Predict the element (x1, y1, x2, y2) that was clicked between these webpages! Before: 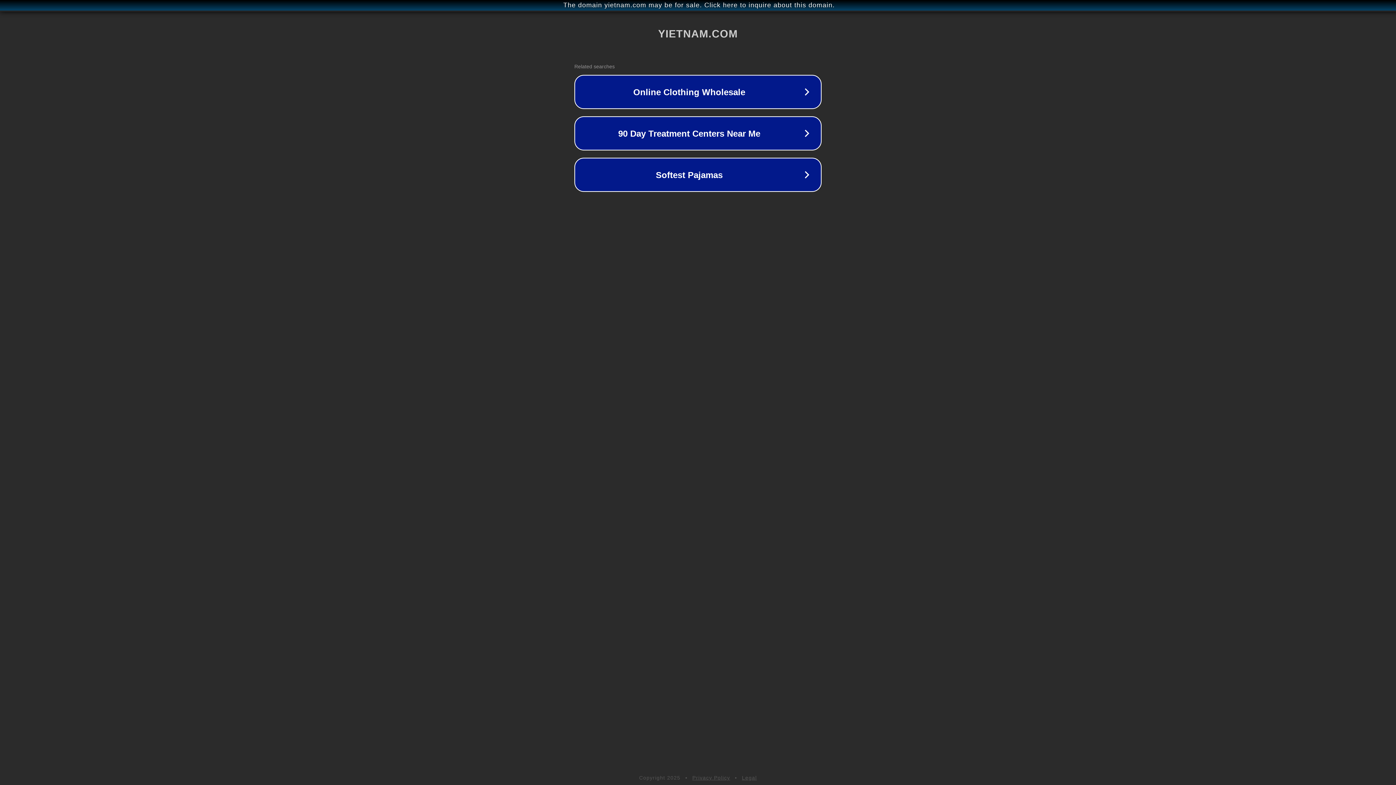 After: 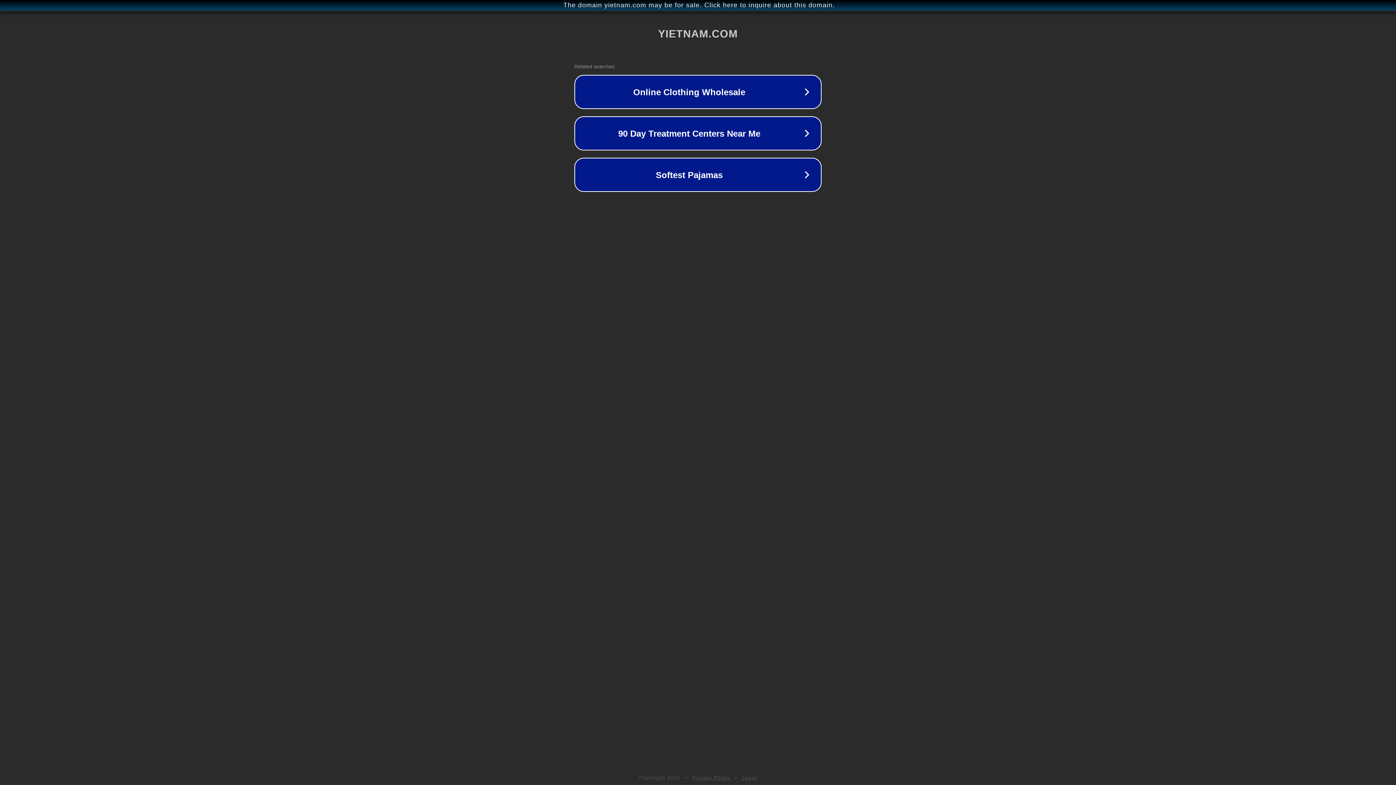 Action: bbox: (742, 775, 757, 781) label: Legal